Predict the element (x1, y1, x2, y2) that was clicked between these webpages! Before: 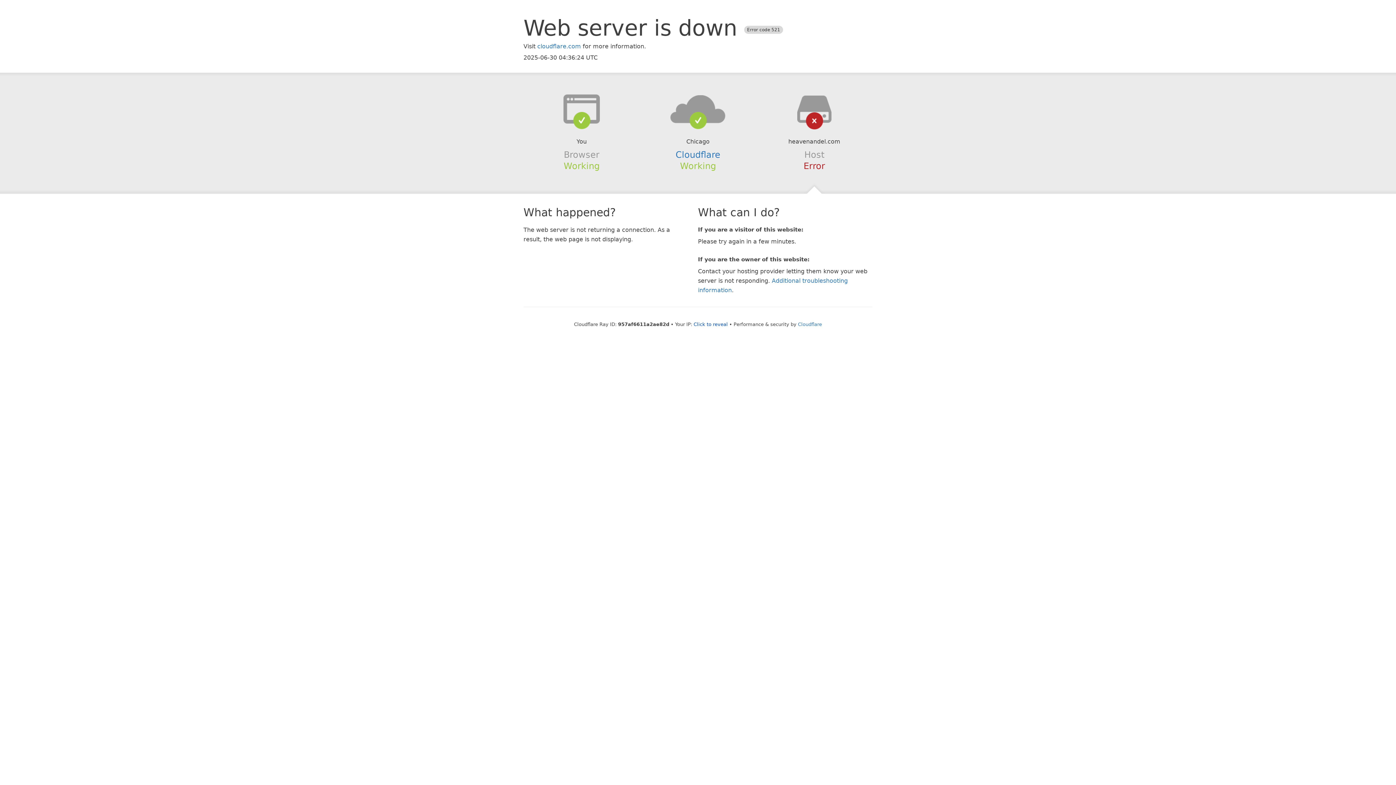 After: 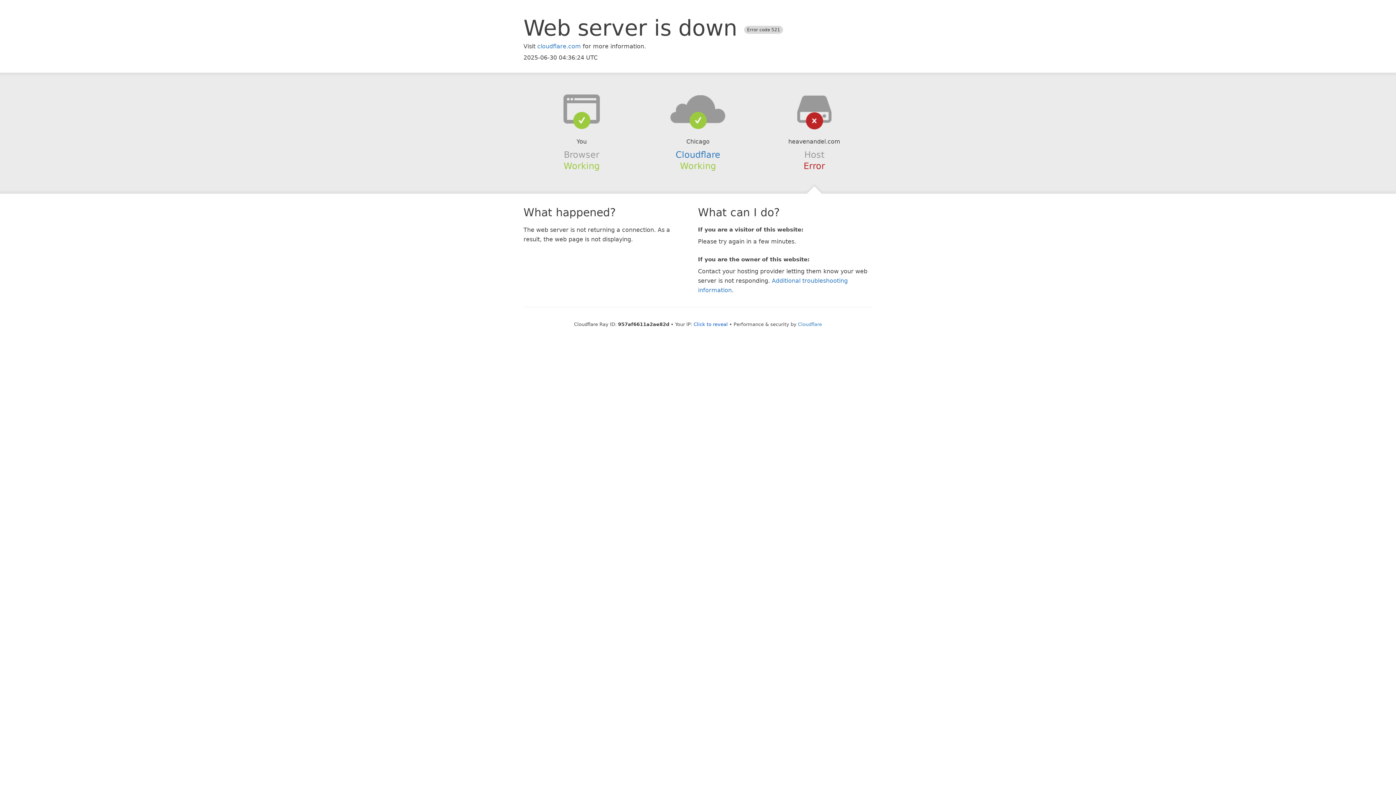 Action: bbox: (639, 94, 756, 123)